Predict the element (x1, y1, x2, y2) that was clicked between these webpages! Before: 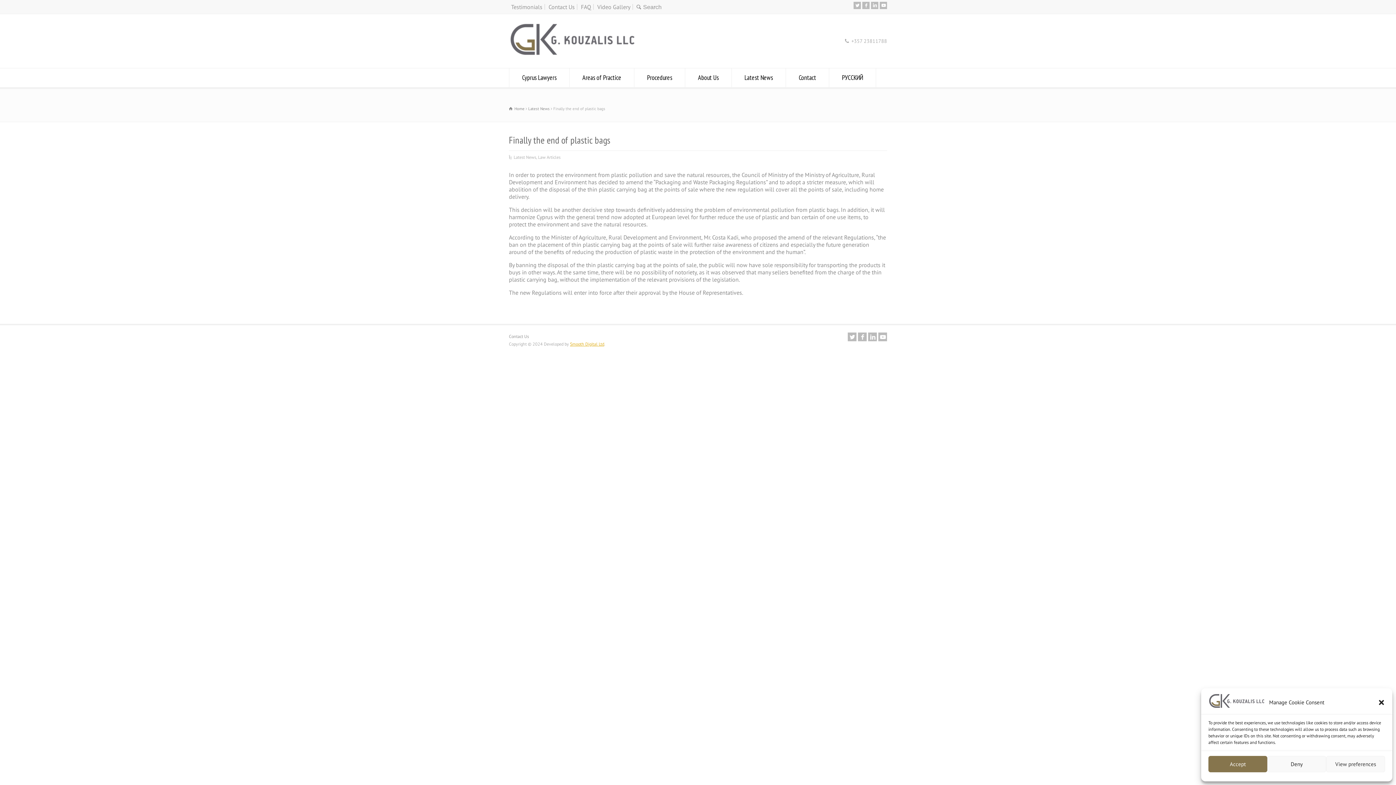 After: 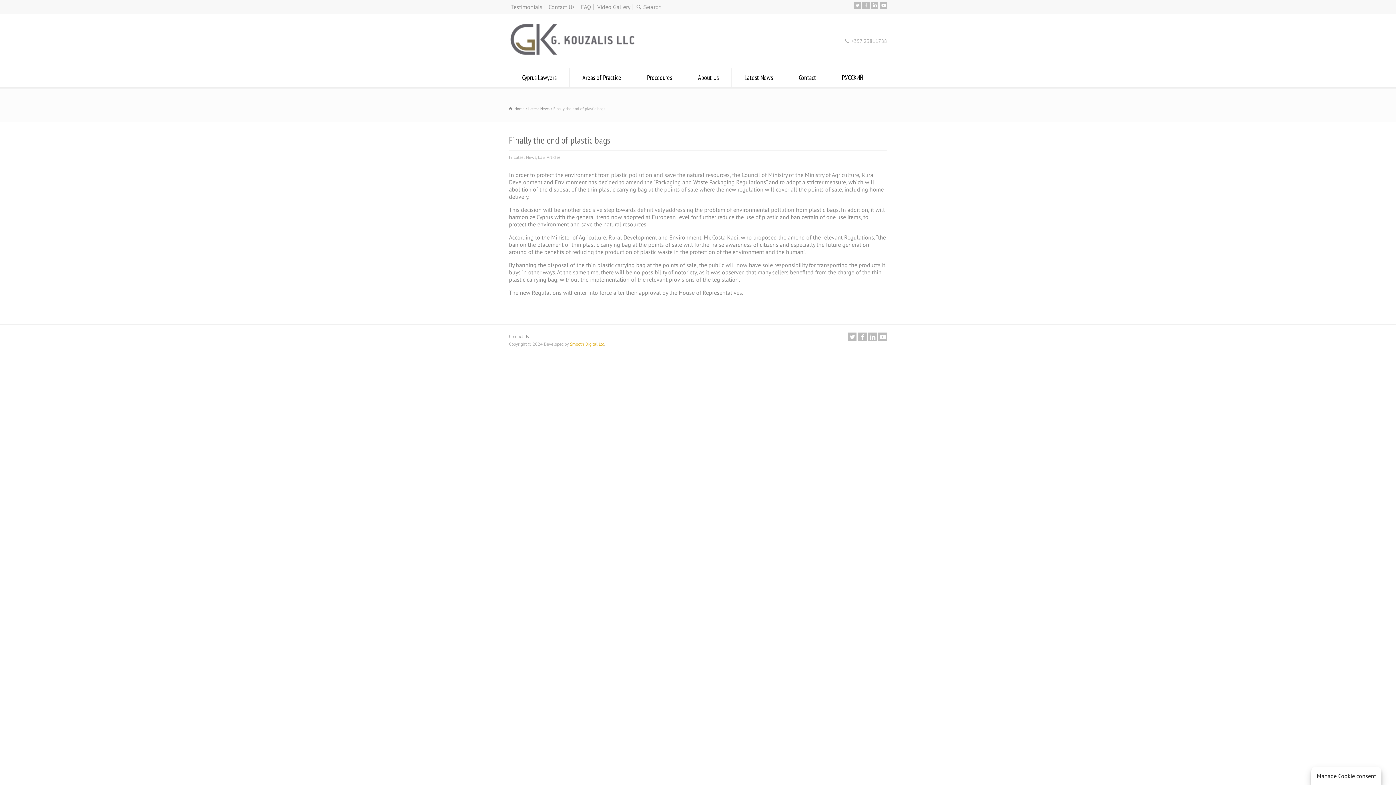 Action: bbox: (1208, 756, 1267, 772) label: Accept